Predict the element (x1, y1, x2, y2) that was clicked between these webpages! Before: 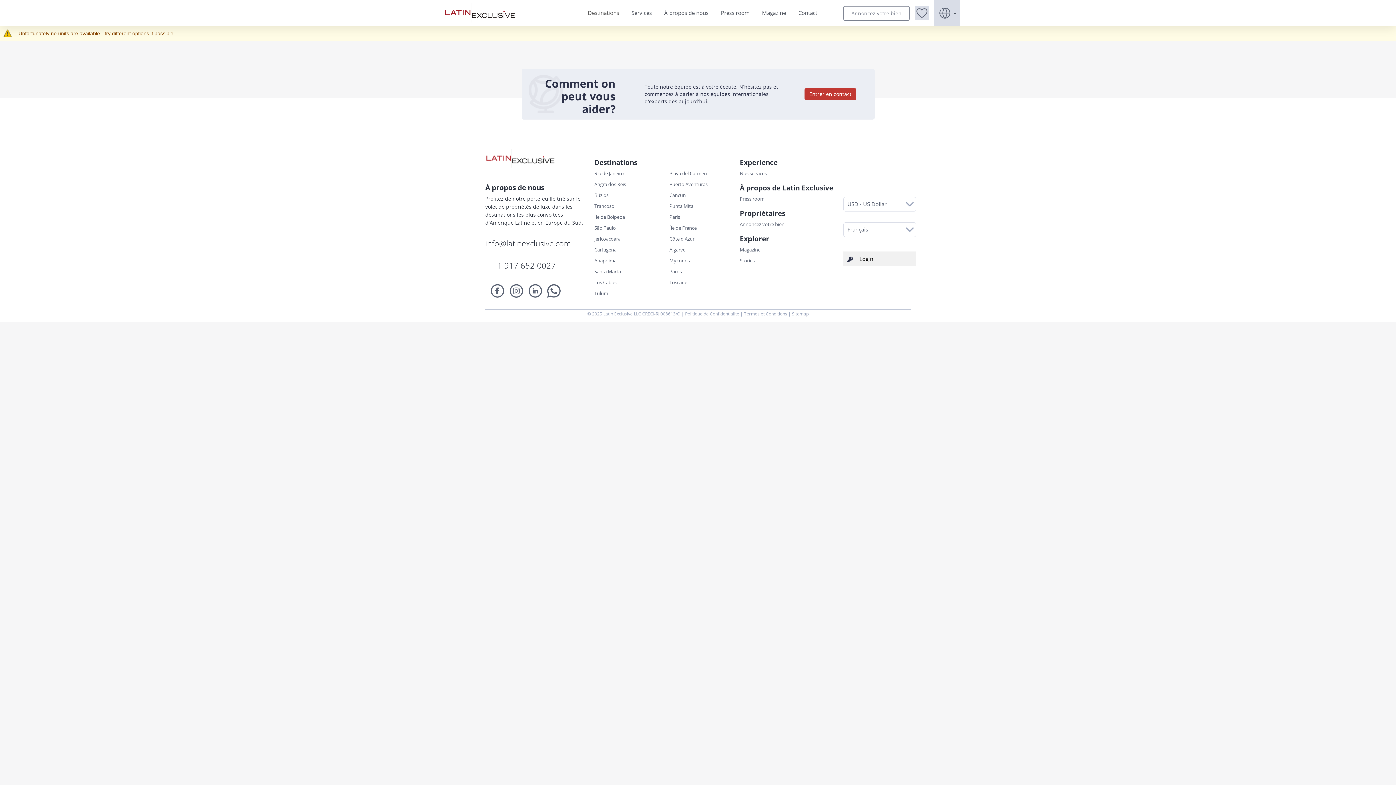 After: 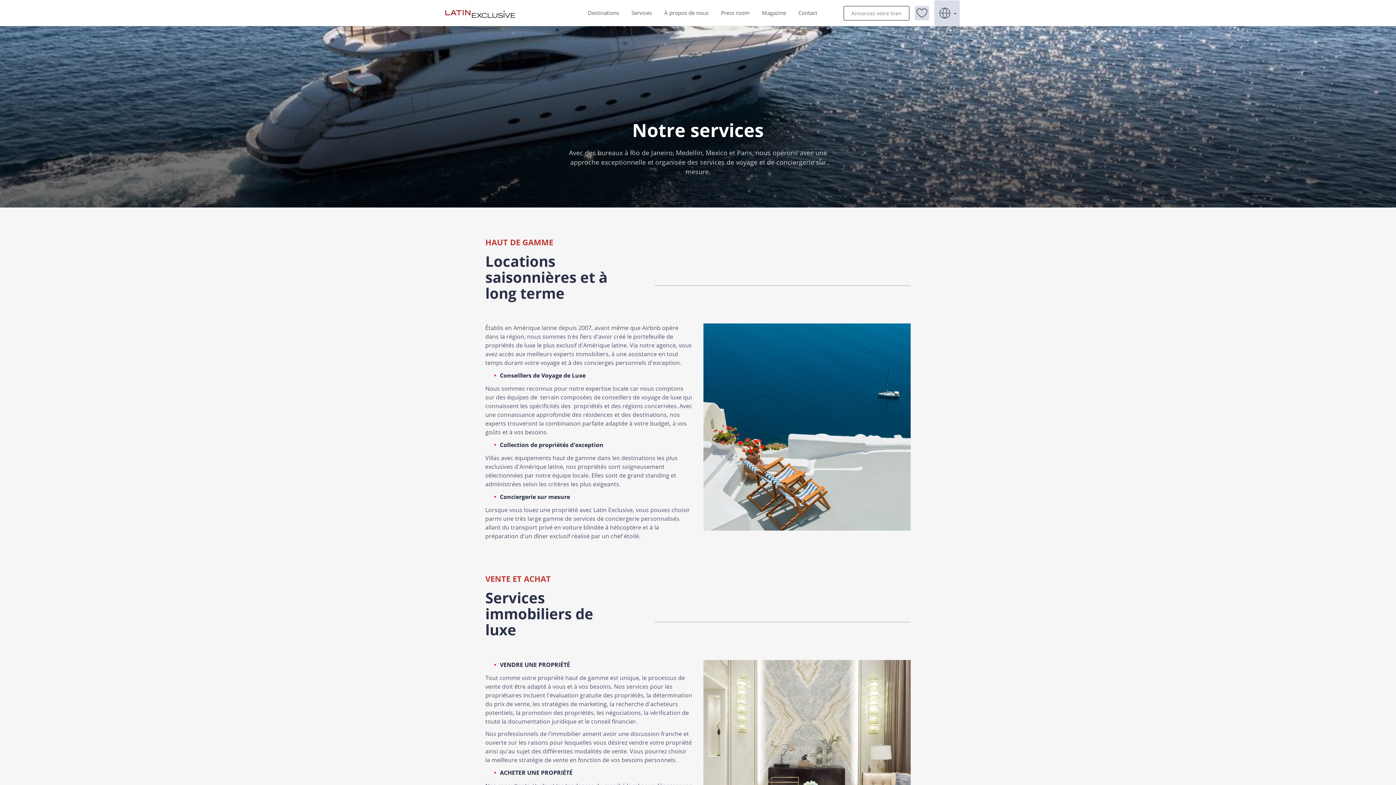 Action: label: Services bbox: (629, 9, 653, 16)